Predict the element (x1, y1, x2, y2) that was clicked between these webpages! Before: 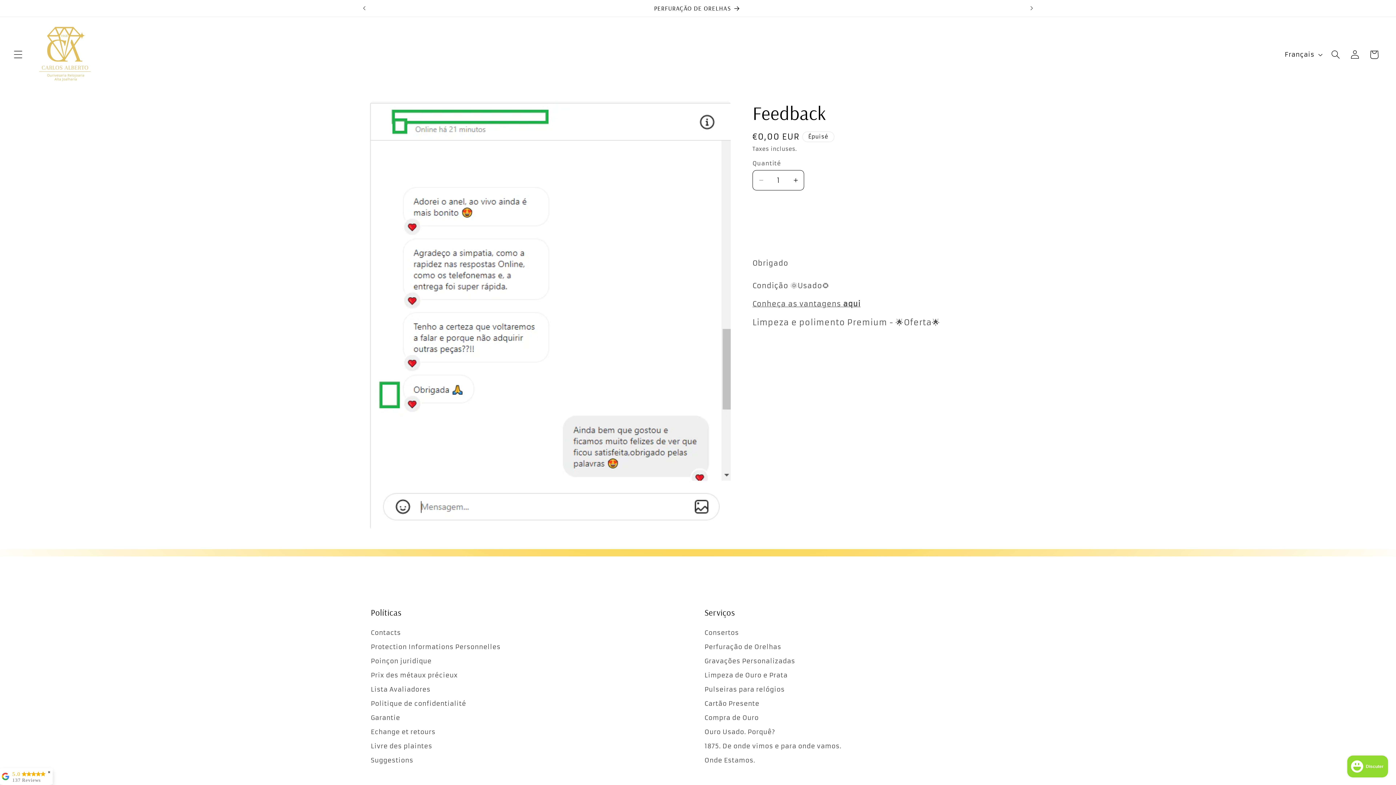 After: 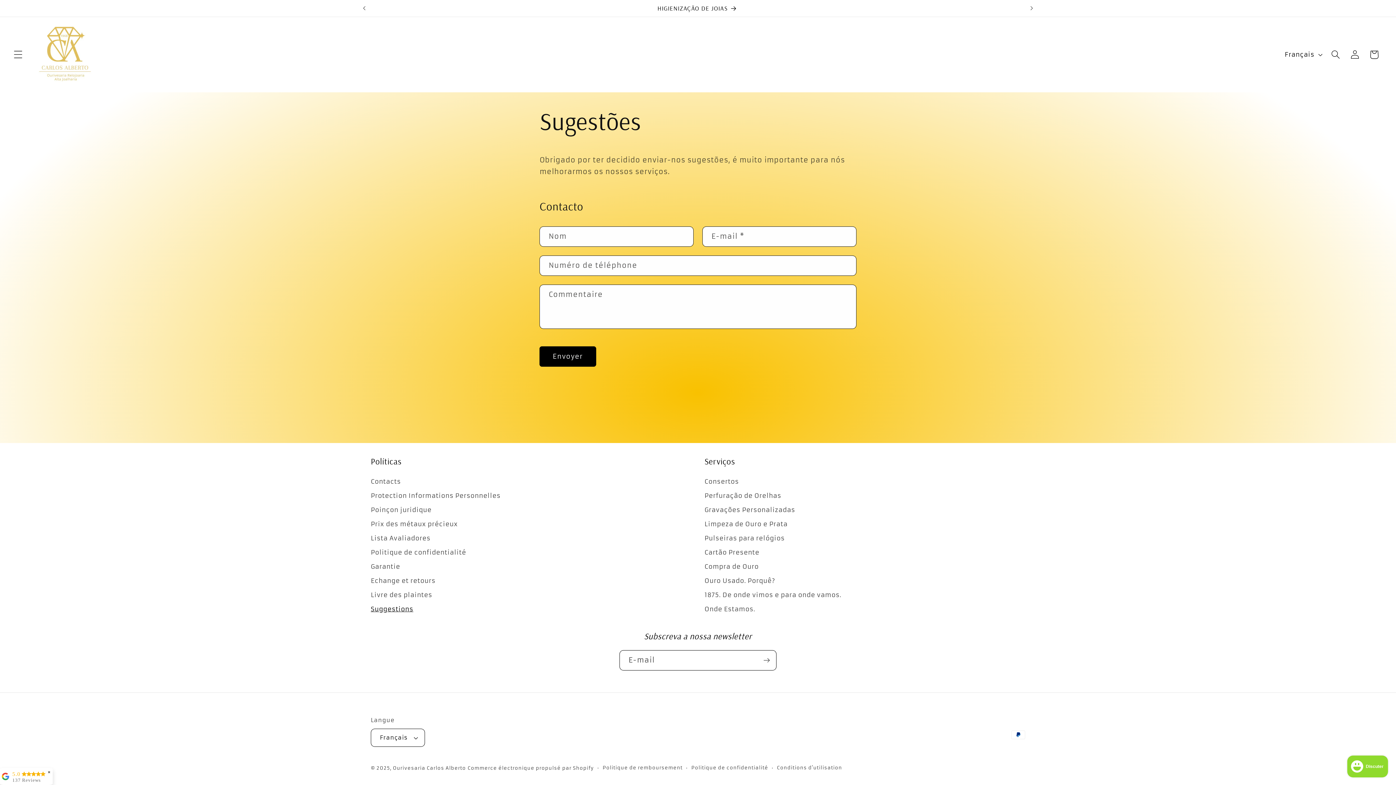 Action: bbox: (370, 753, 413, 767) label: Suggestions